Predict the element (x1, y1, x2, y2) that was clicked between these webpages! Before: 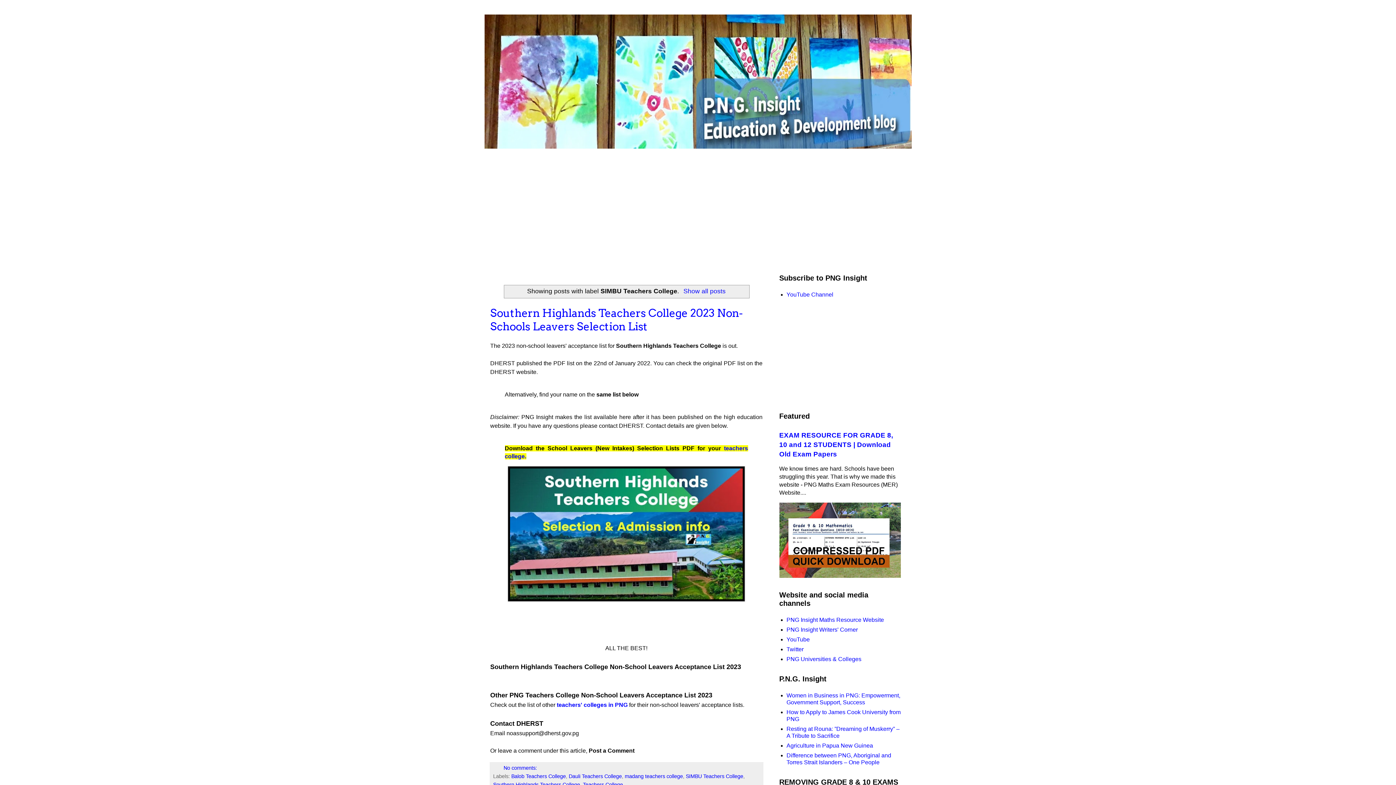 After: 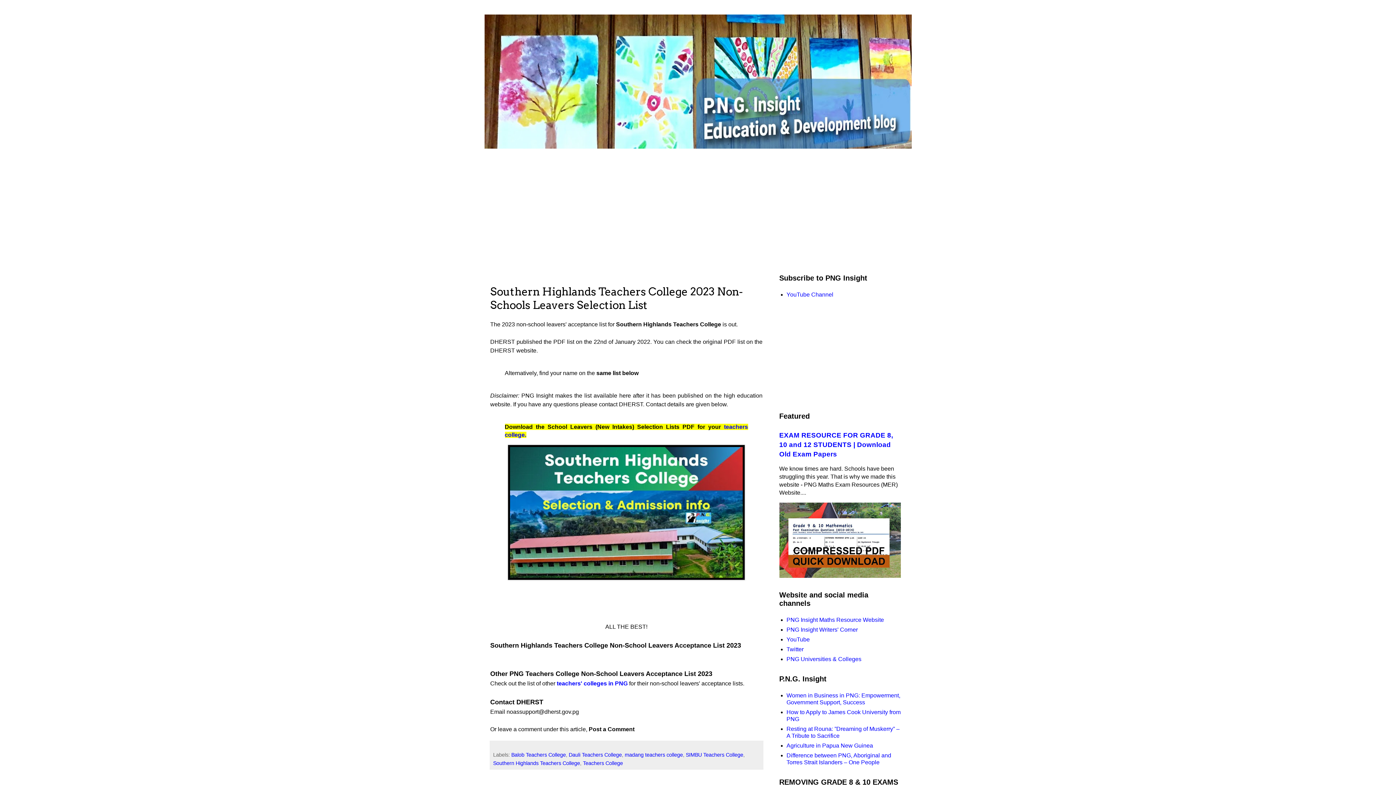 Action: bbox: (490, 306, 742, 333) label: Southern Highlands Teachers College 2023 Non-Schools Leavers Selection List